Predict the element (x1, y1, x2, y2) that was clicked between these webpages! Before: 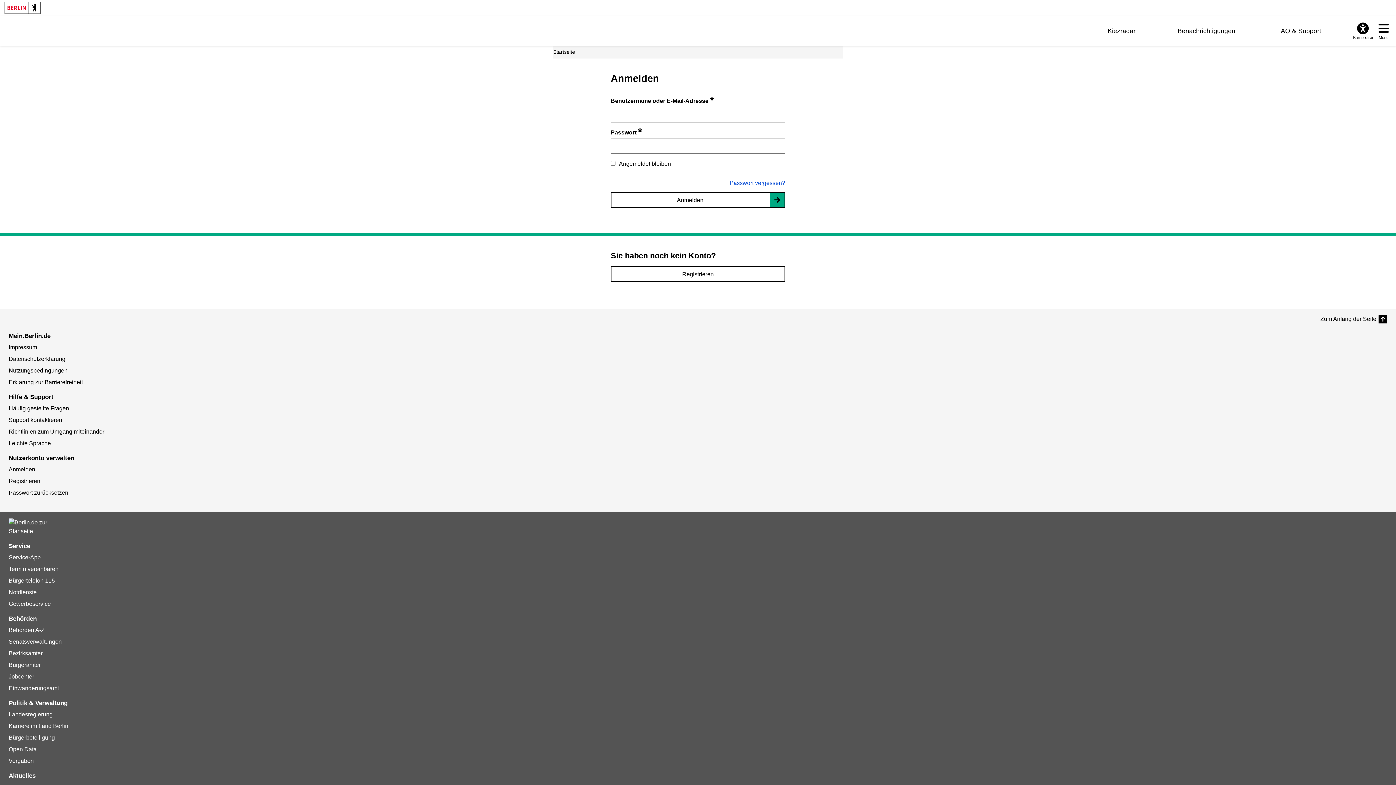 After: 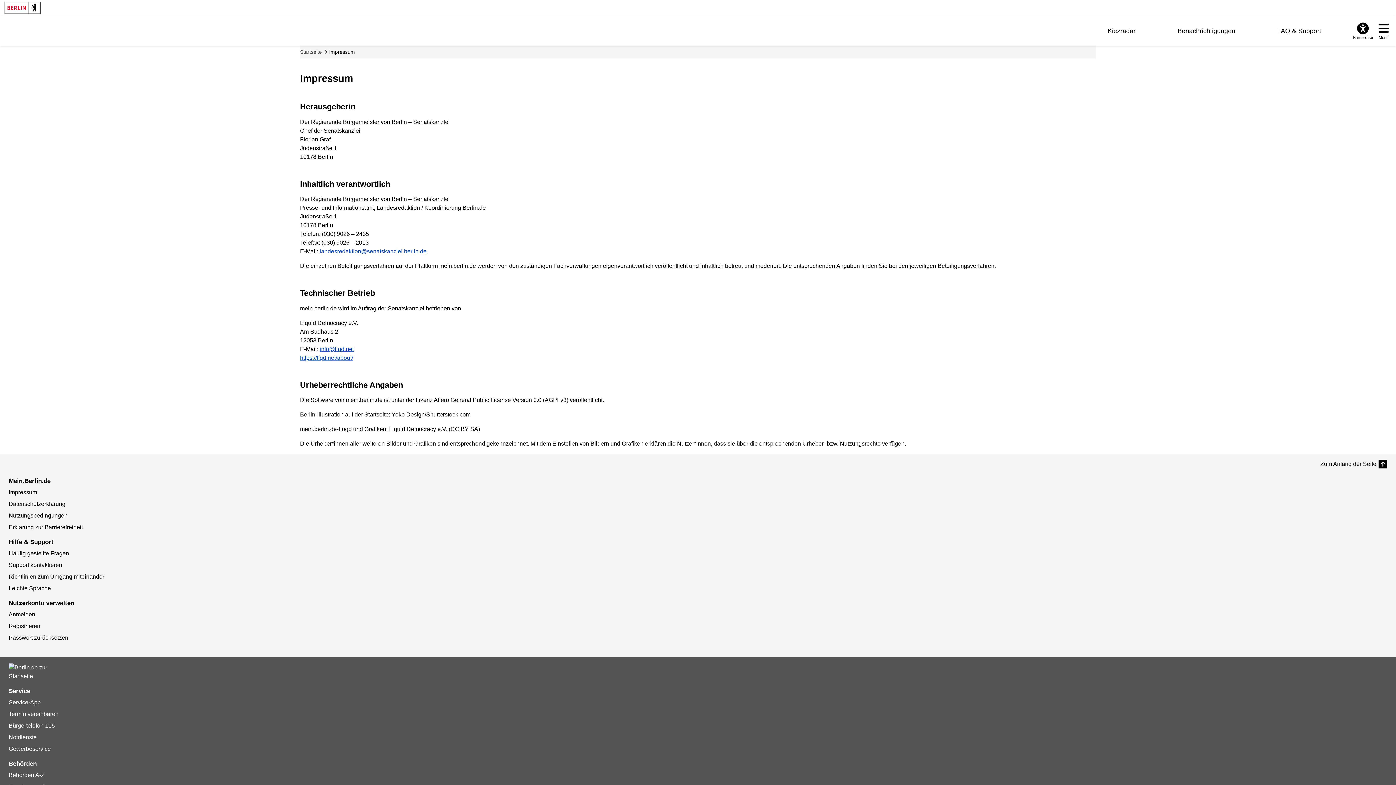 Action: bbox: (8, 344, 37, 350) label: Impressum